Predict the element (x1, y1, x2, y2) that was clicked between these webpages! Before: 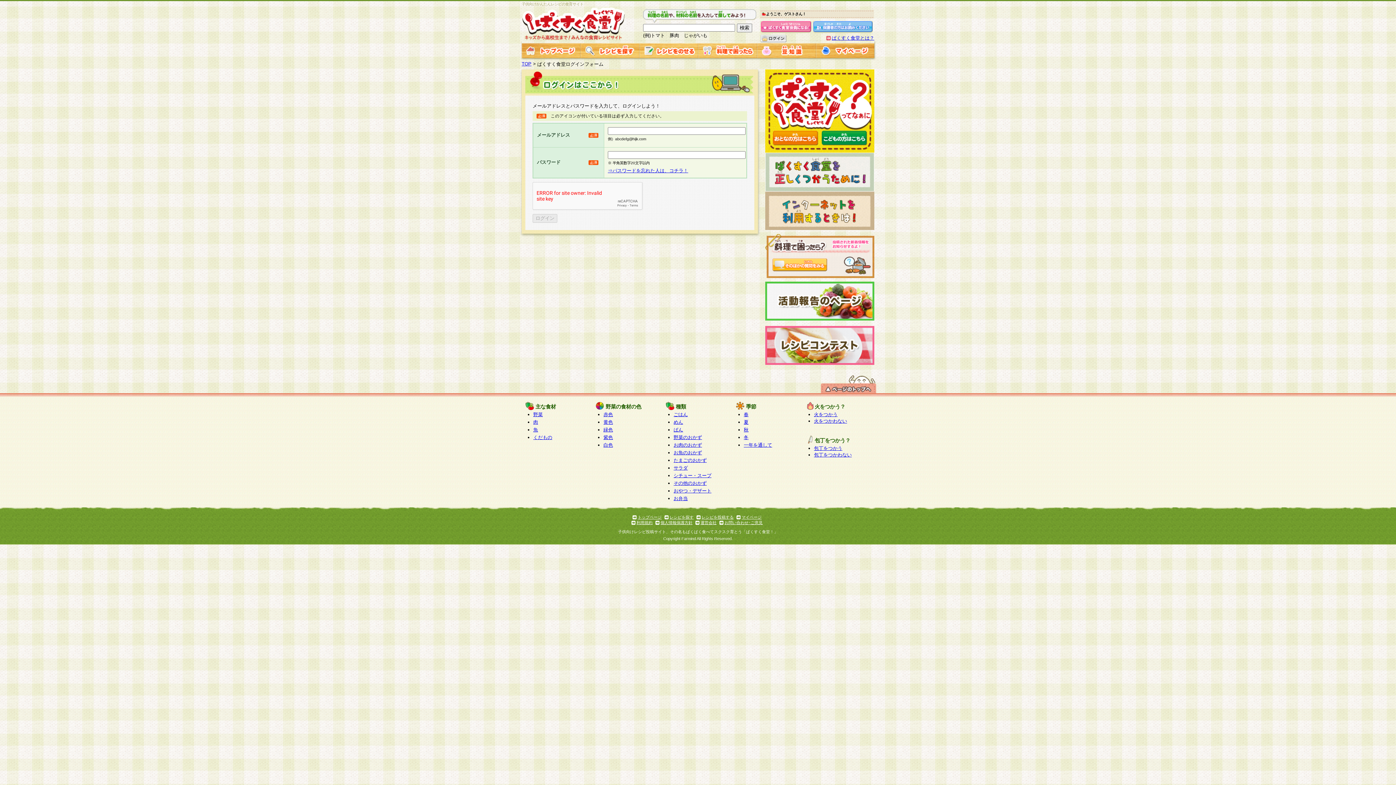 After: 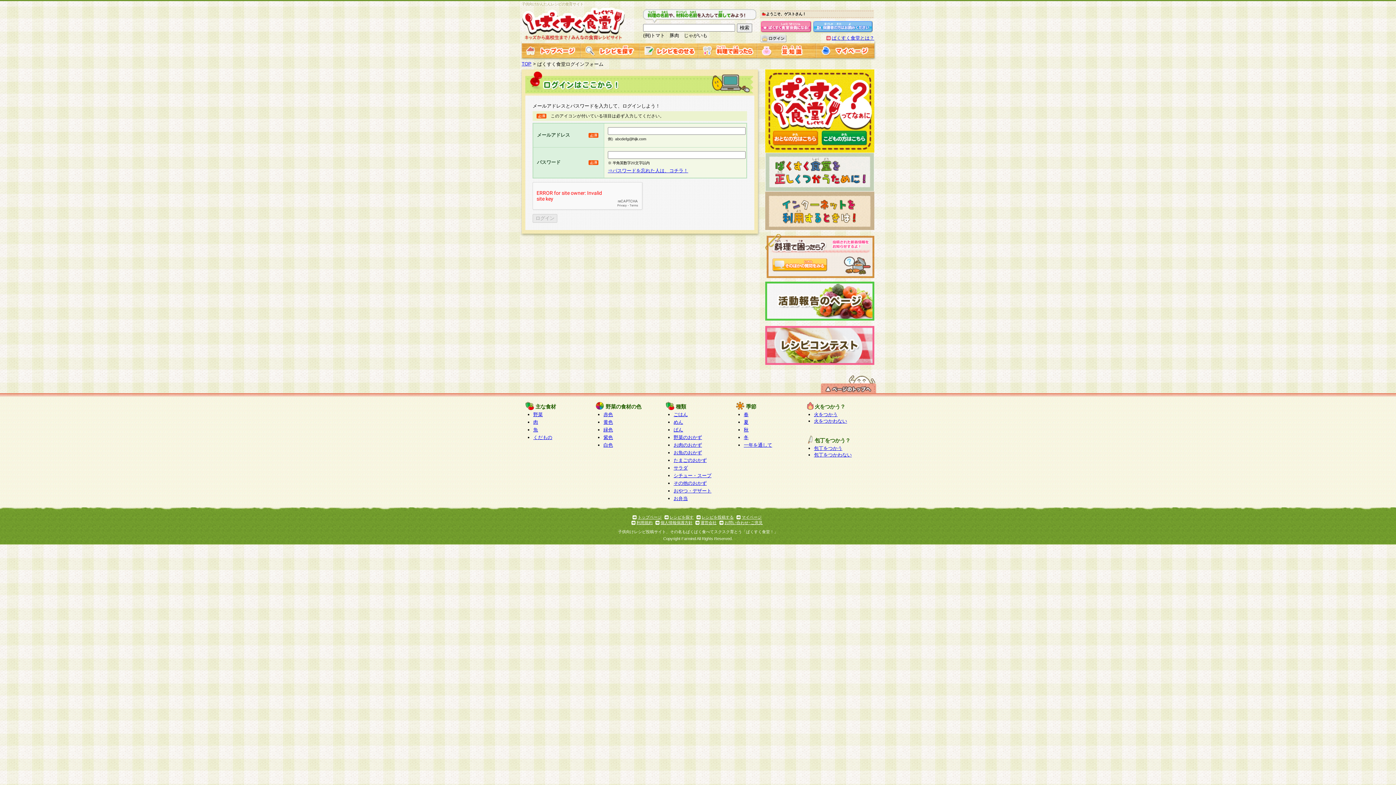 Action: bbox: (639, 52, 698, 58)